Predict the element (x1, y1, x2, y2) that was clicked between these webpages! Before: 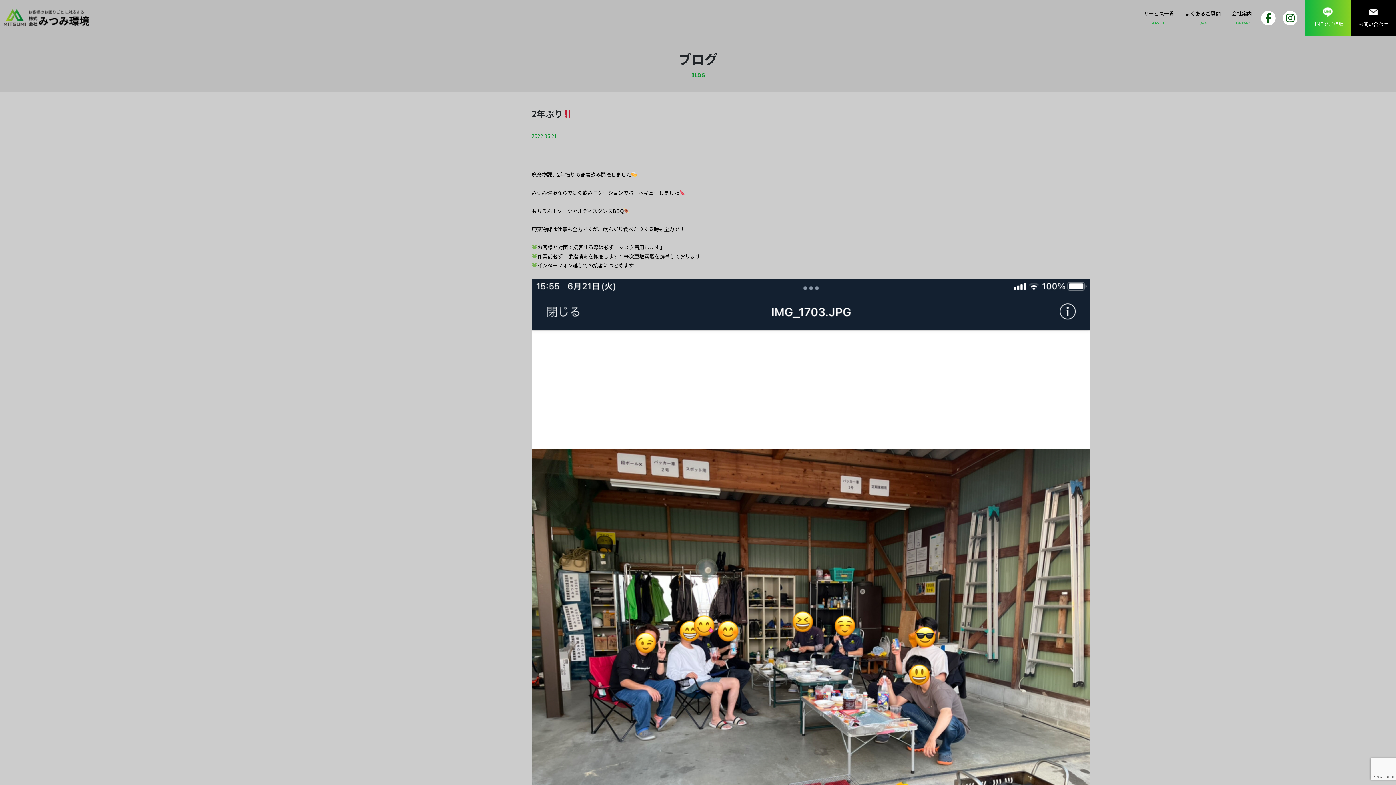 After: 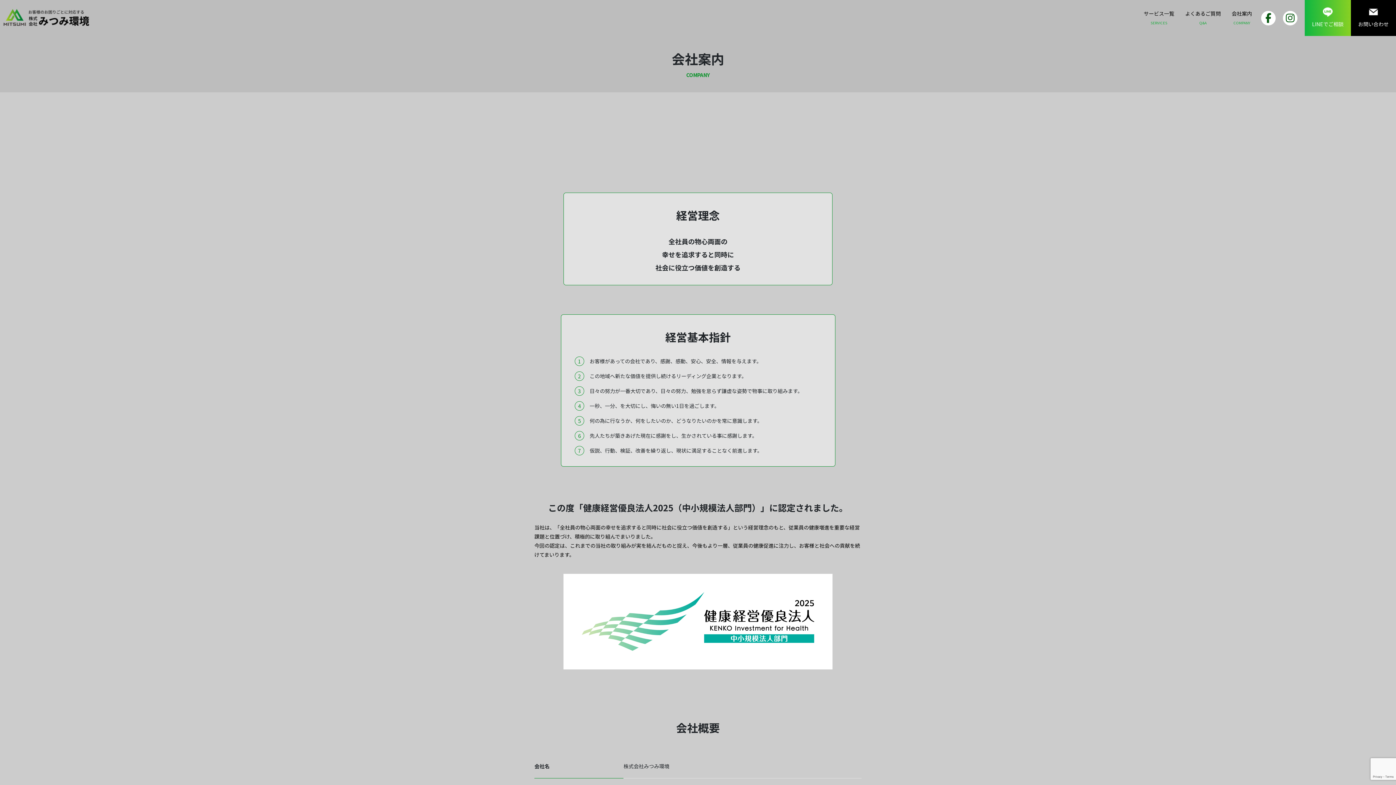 Action: label: 会社案内
COMPANY bbox: (1230, 7, 1254, 28)